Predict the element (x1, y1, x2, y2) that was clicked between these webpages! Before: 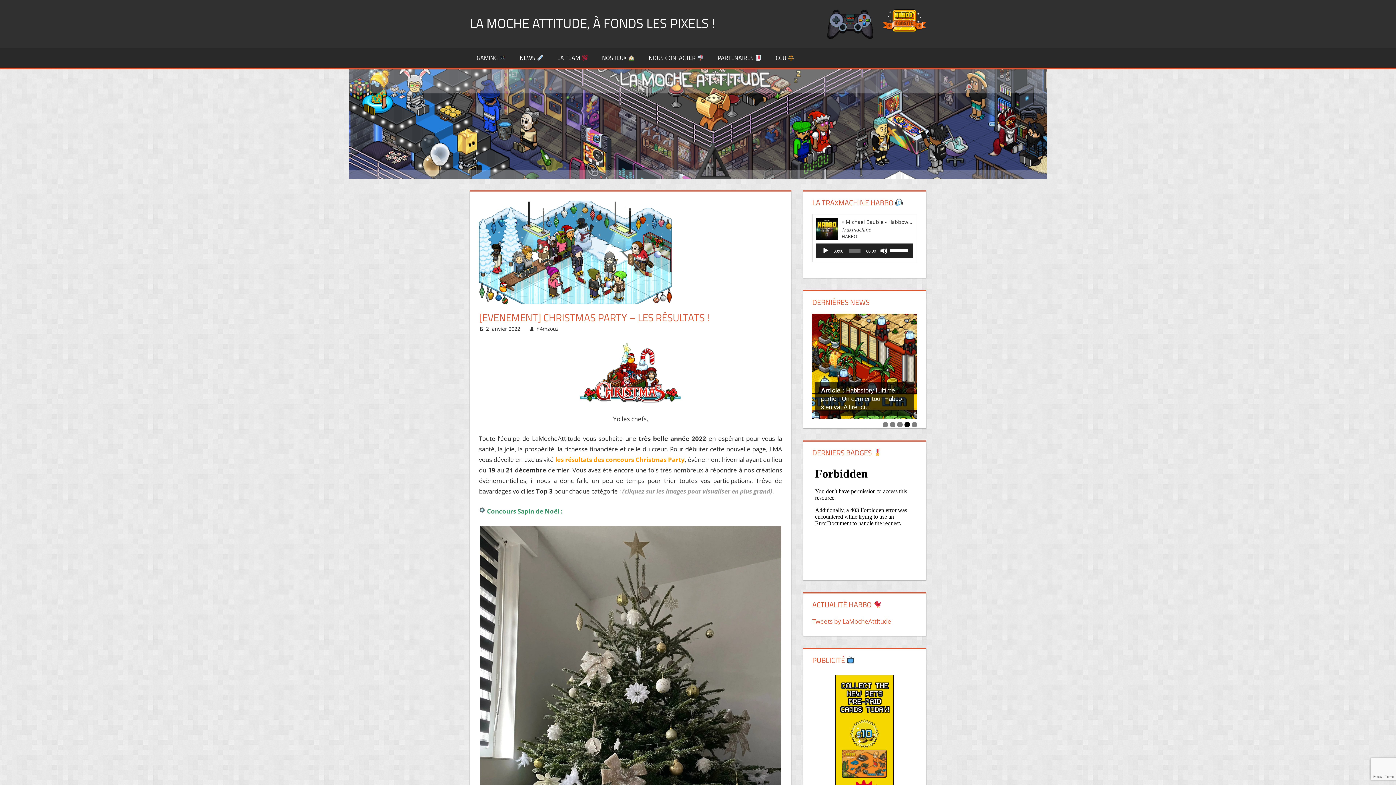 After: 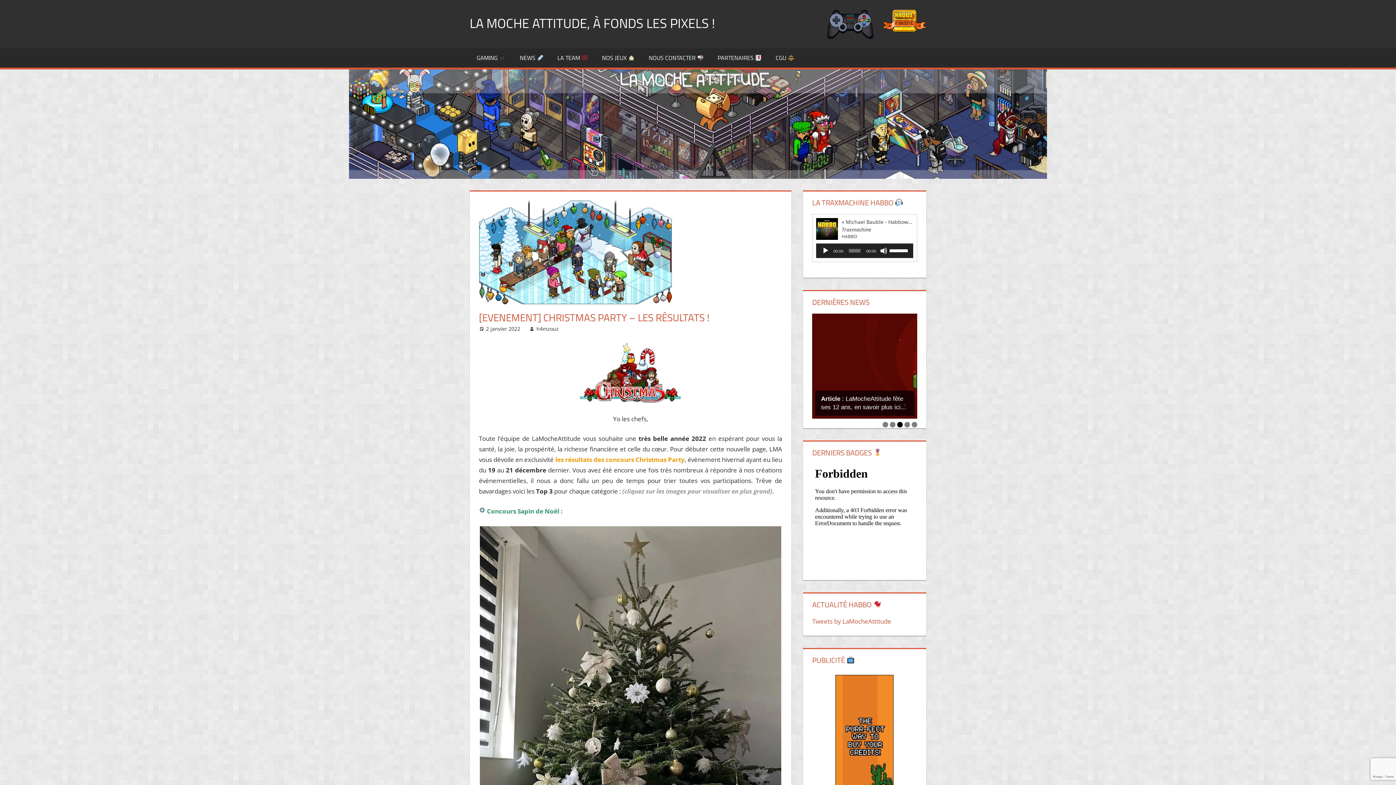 Action: bbox: (897, 422, 902, 427) label: Show slide 3 of 5